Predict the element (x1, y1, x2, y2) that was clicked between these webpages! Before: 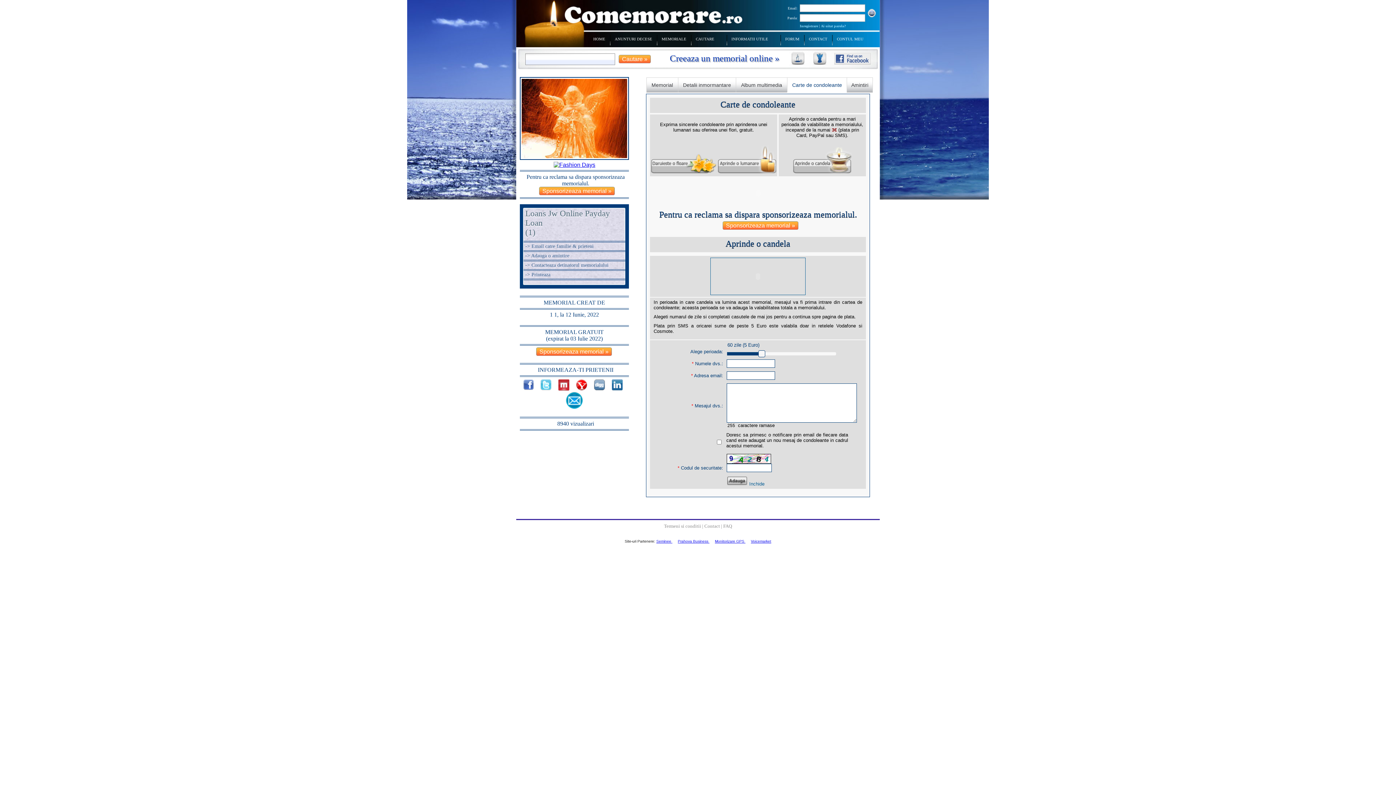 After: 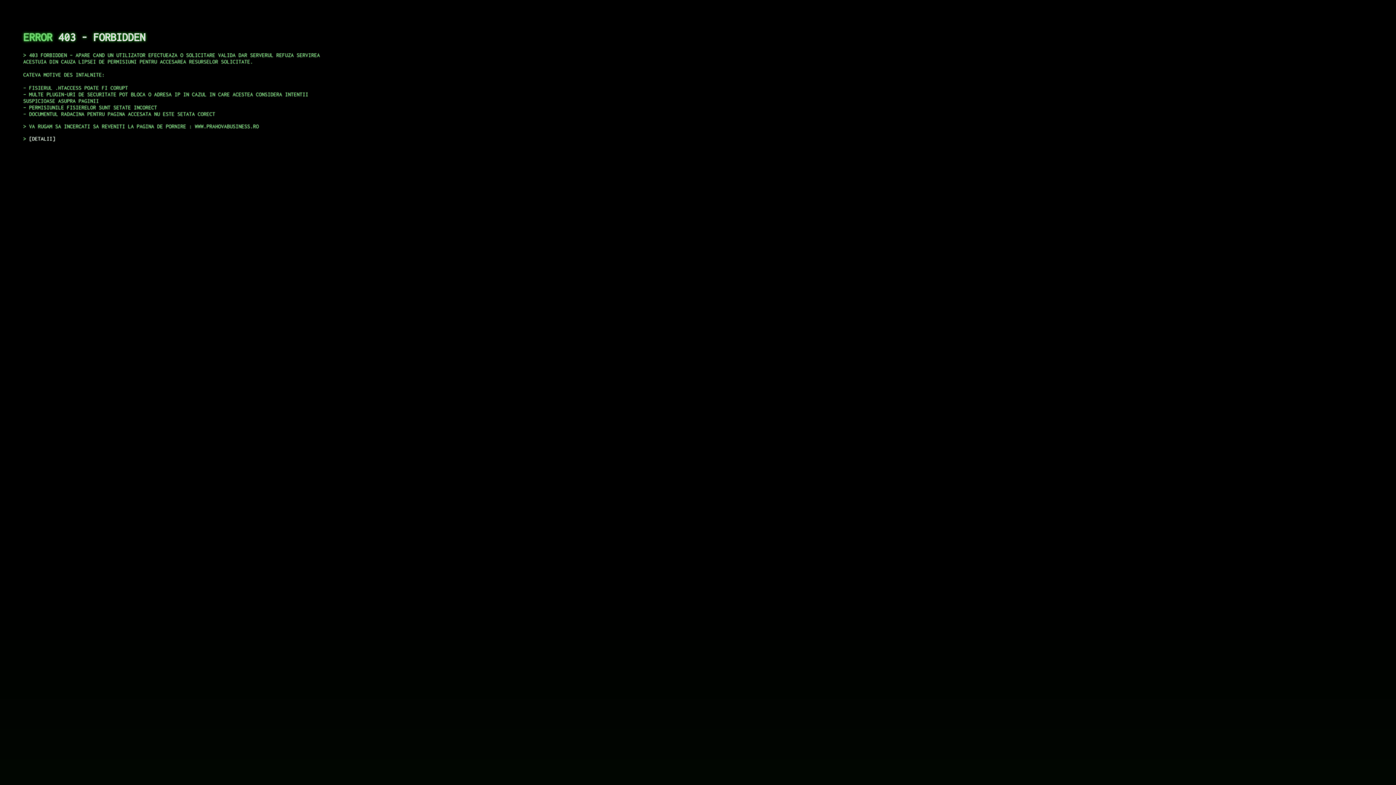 Action: bbox: (678, 539, 709, 543) label: Prahova Business 